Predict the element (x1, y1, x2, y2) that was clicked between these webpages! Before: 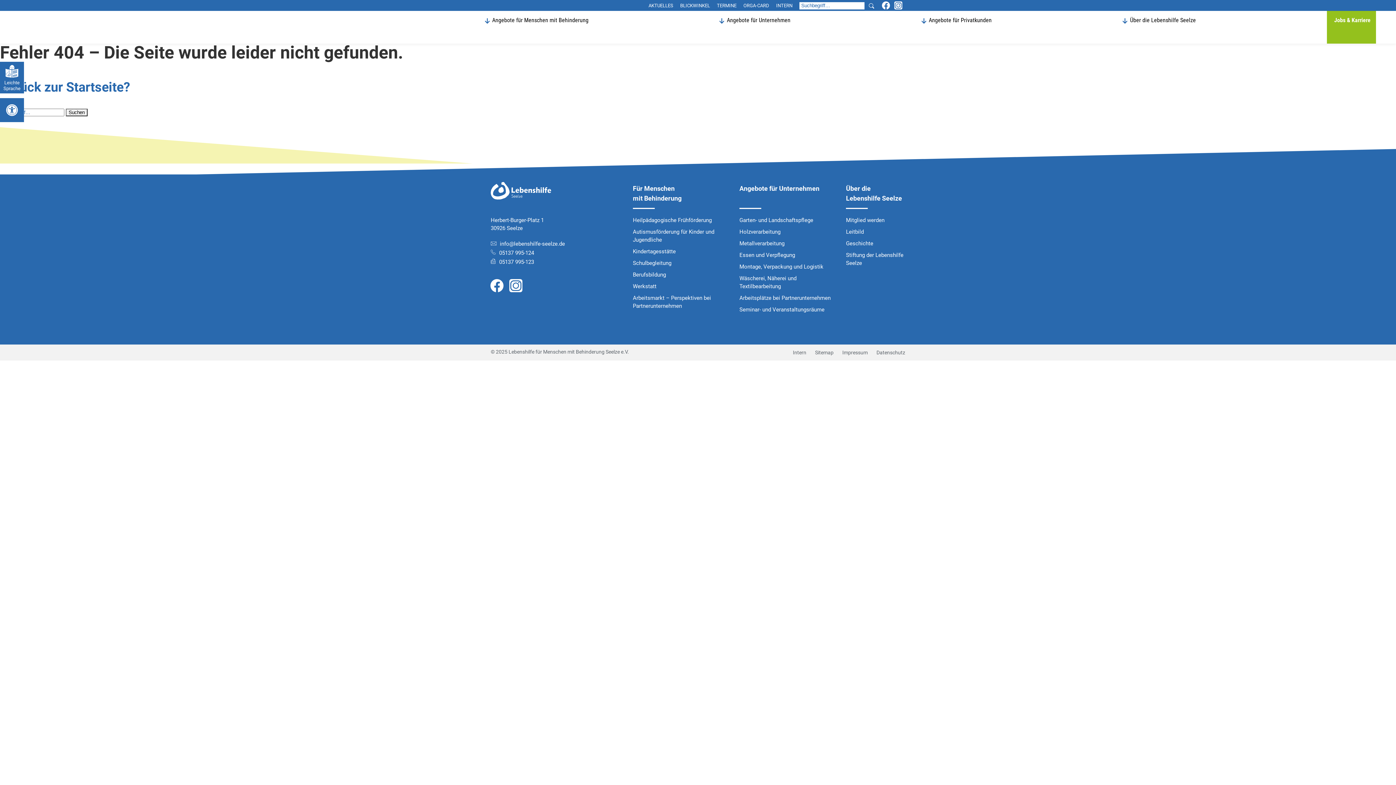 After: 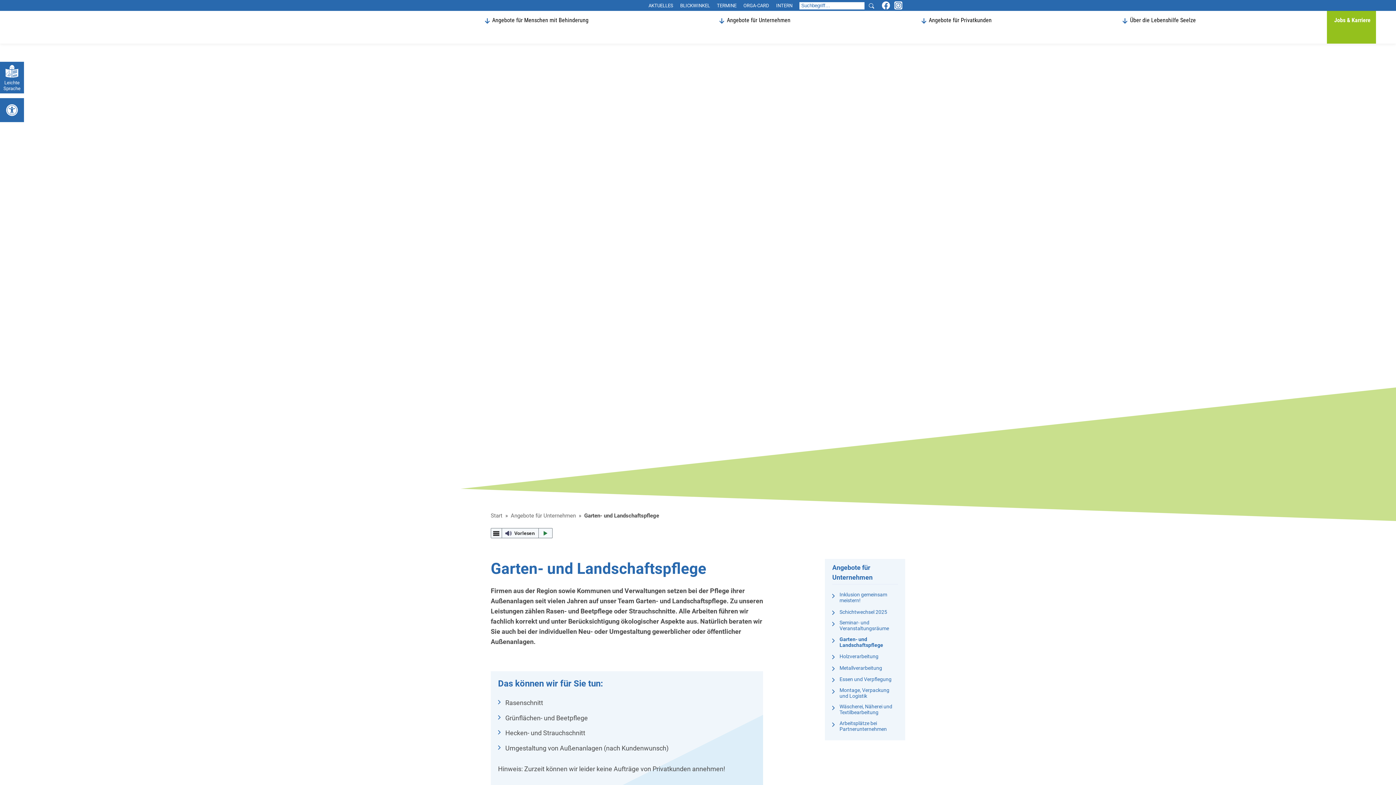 Action: label: Garten- und Landschaftspflege bbox: (739, 216, 813, 224)